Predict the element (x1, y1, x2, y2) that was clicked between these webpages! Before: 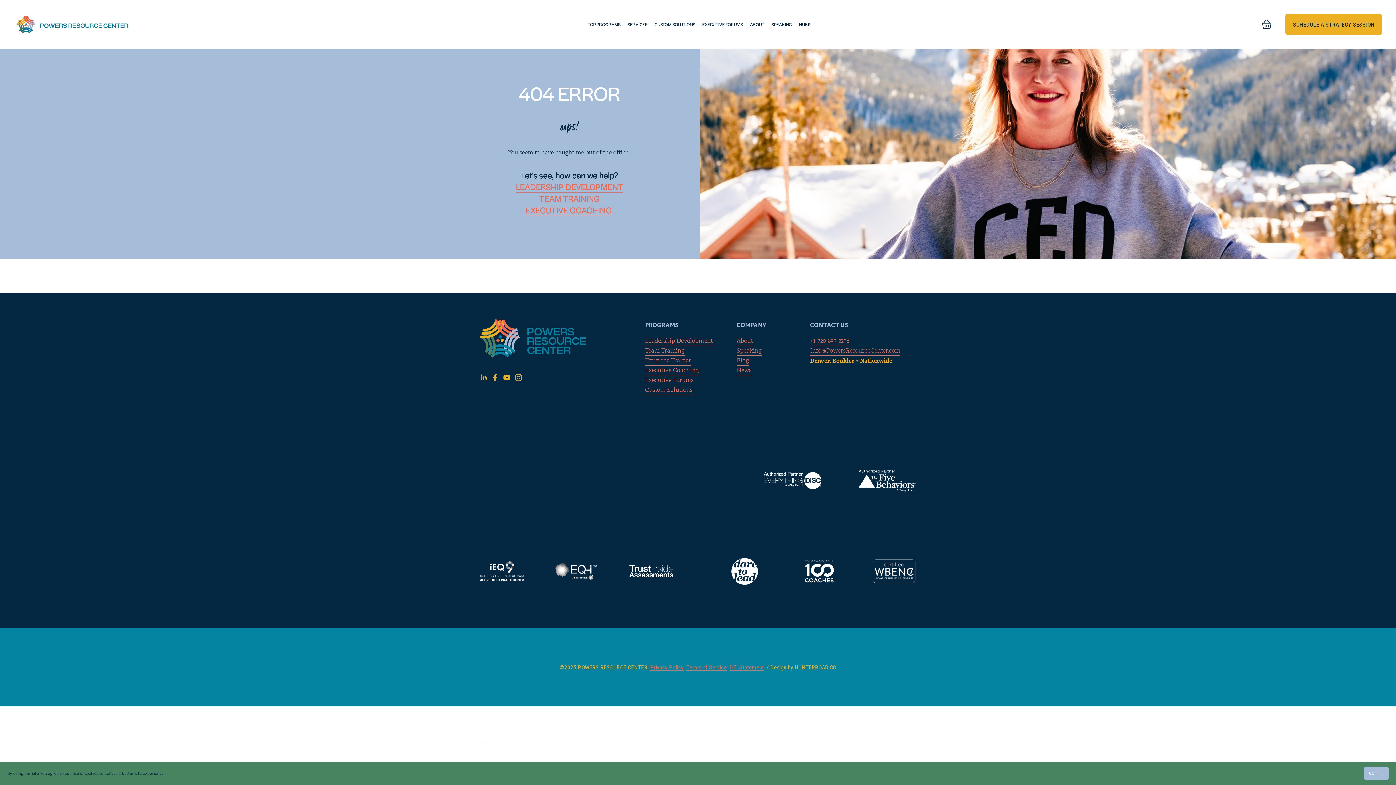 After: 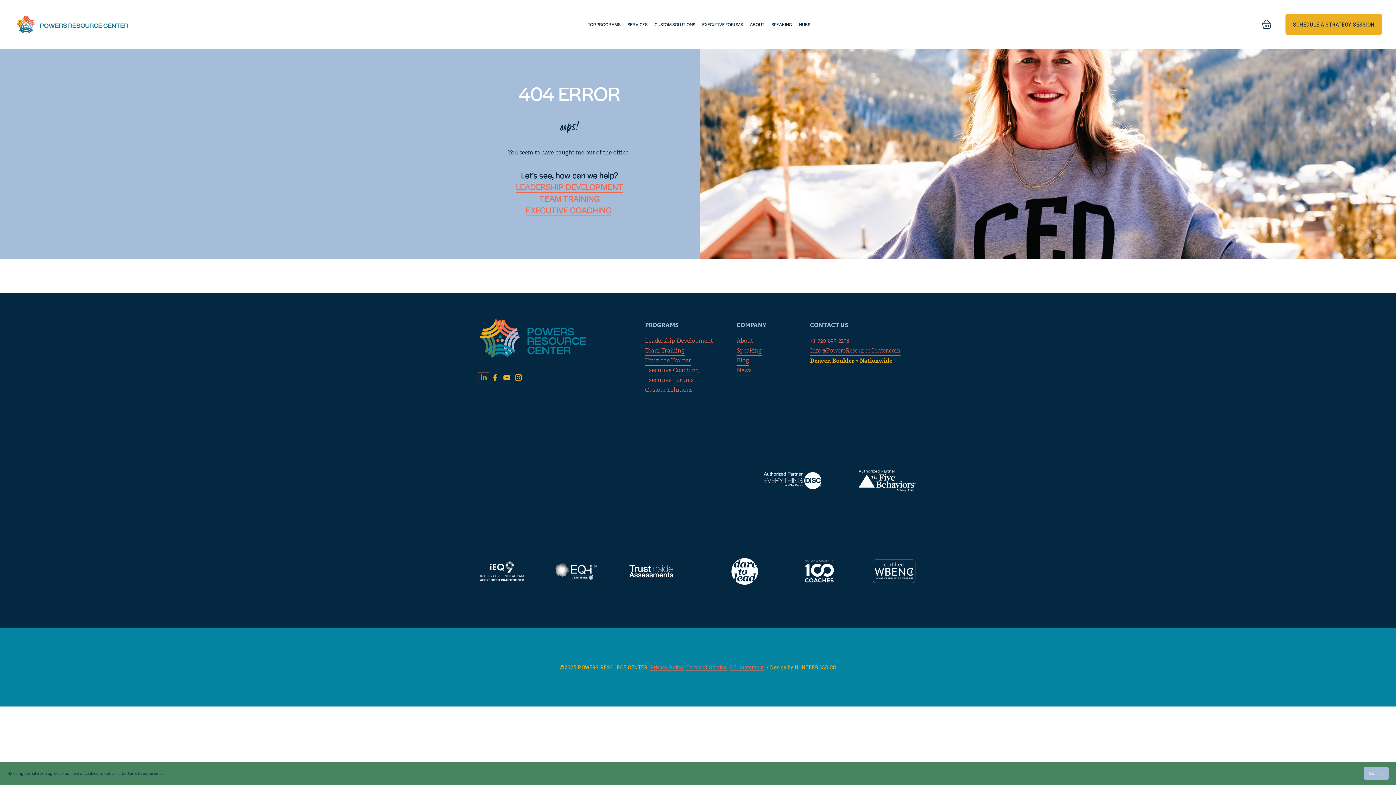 Action: bbox: (480, 374, 487, 381) label: LinkedIn